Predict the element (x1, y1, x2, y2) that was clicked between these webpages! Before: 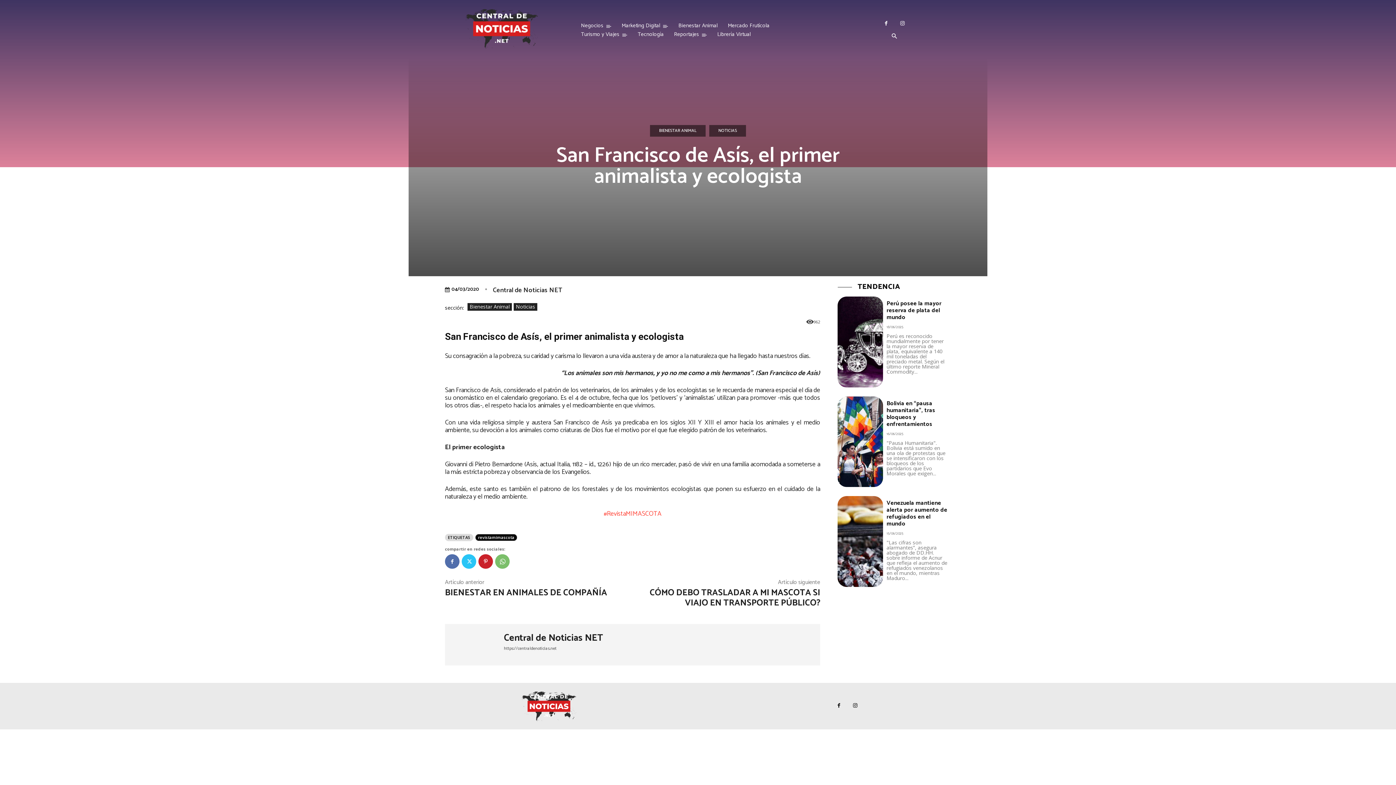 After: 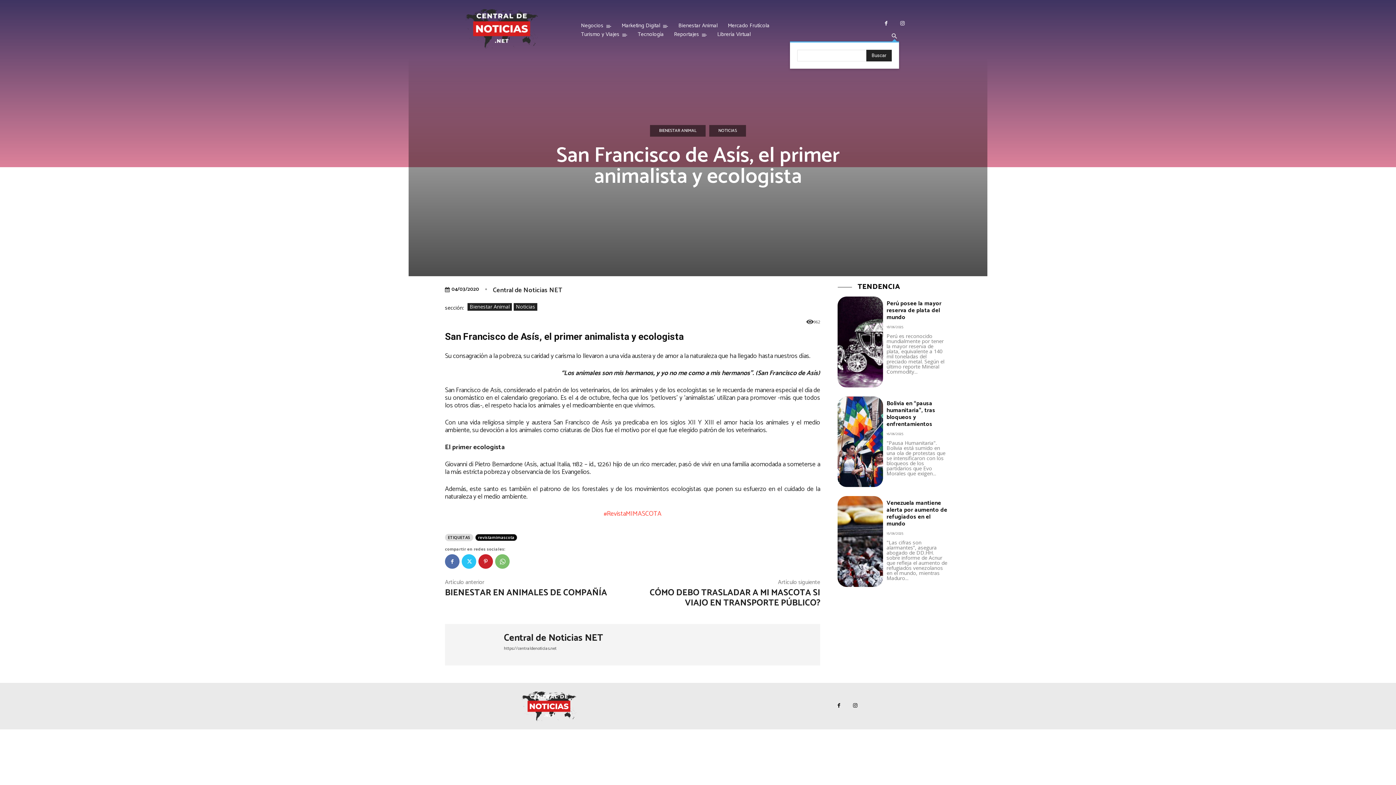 Action: label: Search bbox: (889, 32, 899, 41)